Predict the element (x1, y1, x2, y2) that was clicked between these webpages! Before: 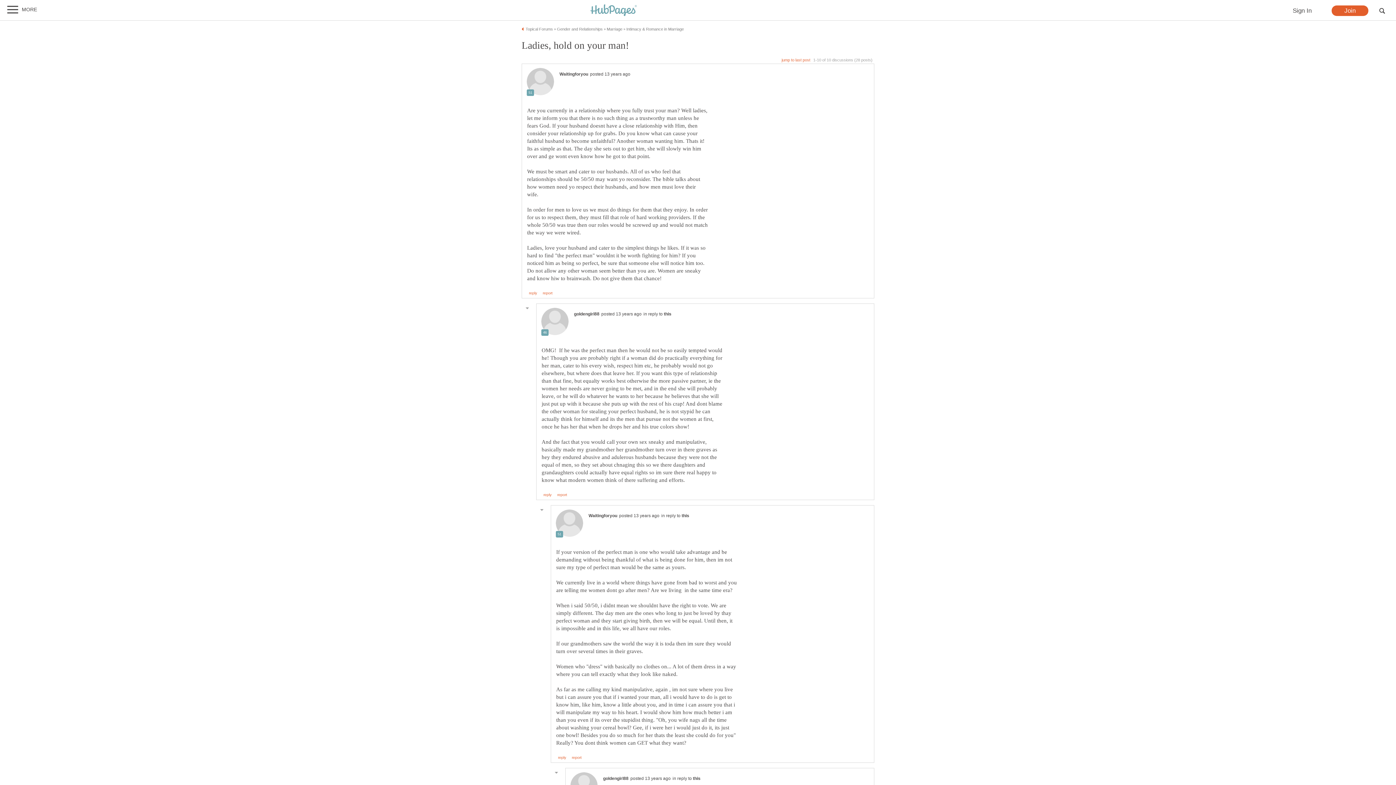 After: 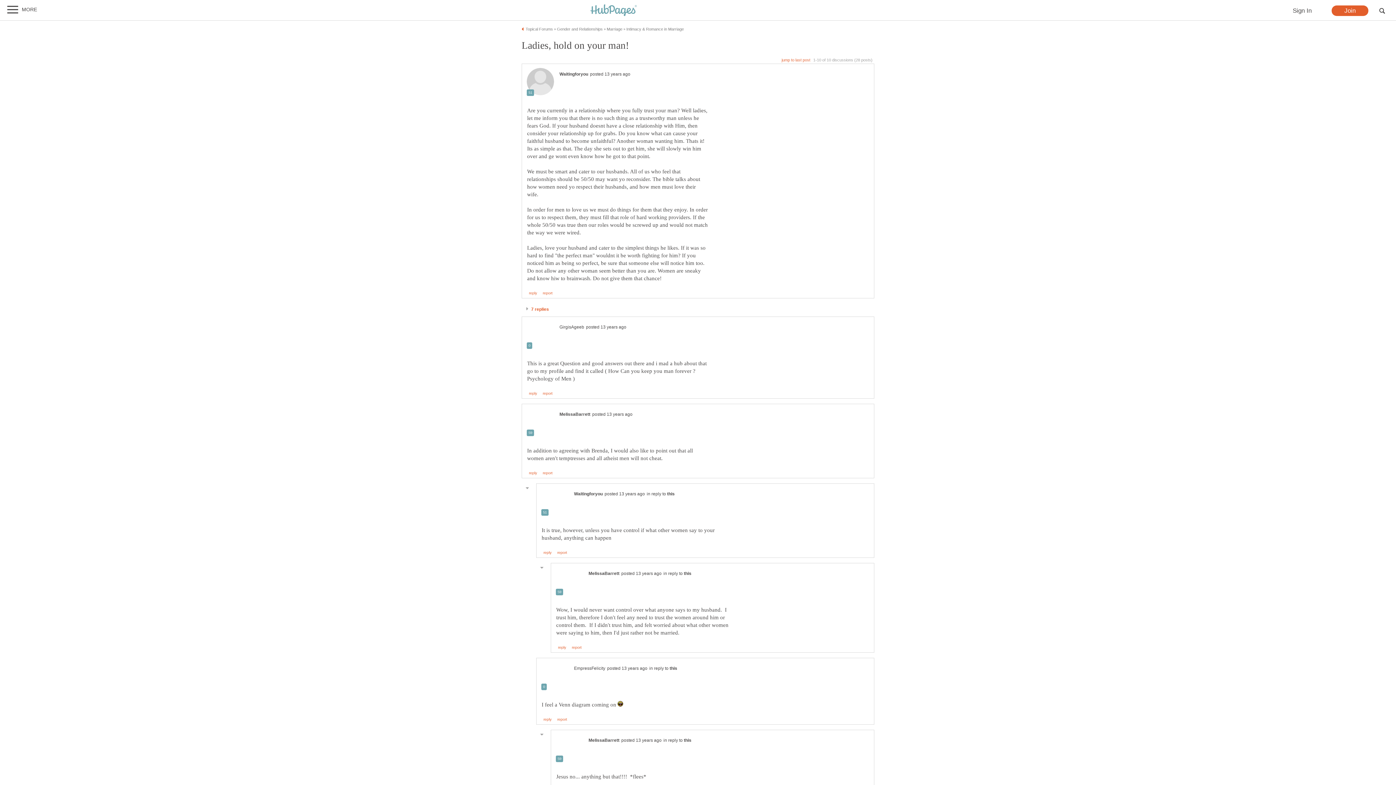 Action: bbox: (521, 303, 532, 313)